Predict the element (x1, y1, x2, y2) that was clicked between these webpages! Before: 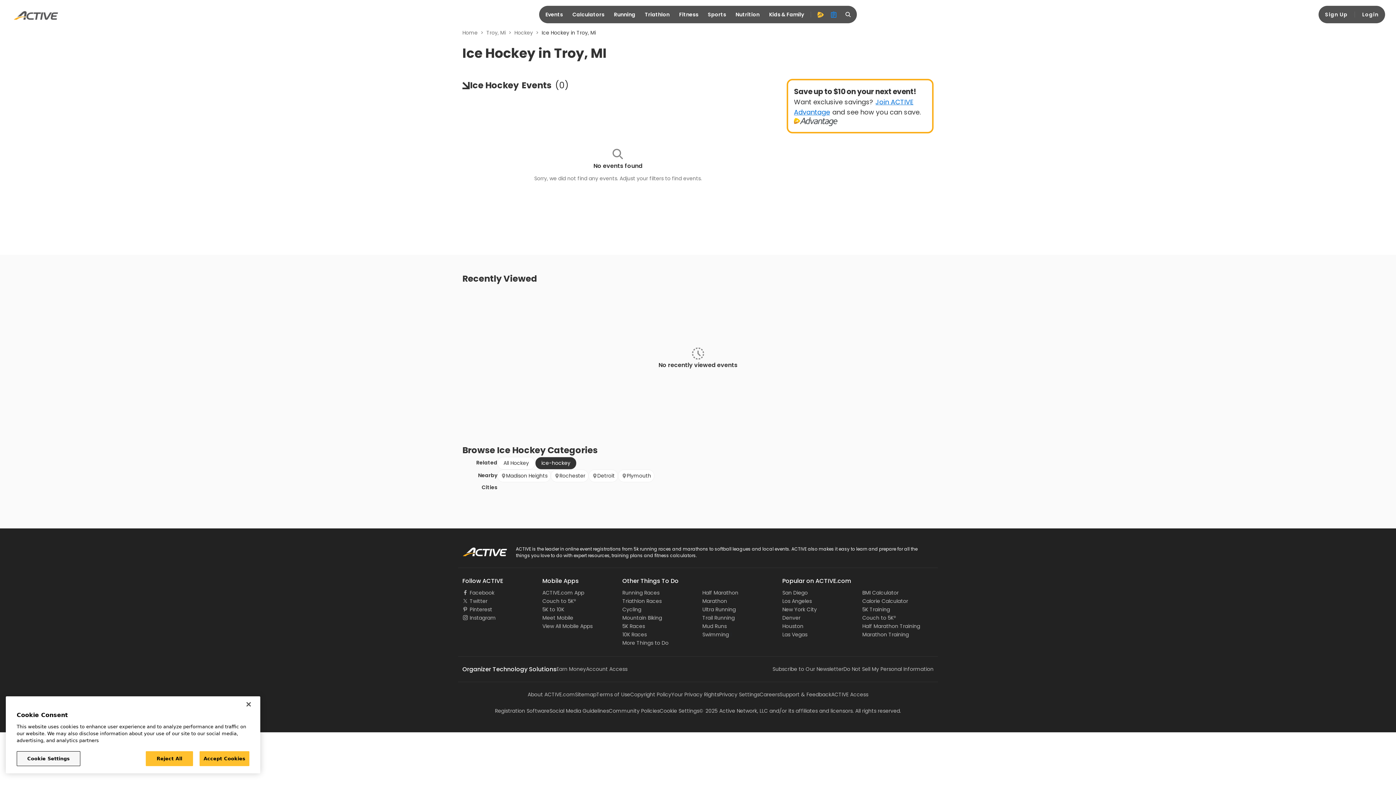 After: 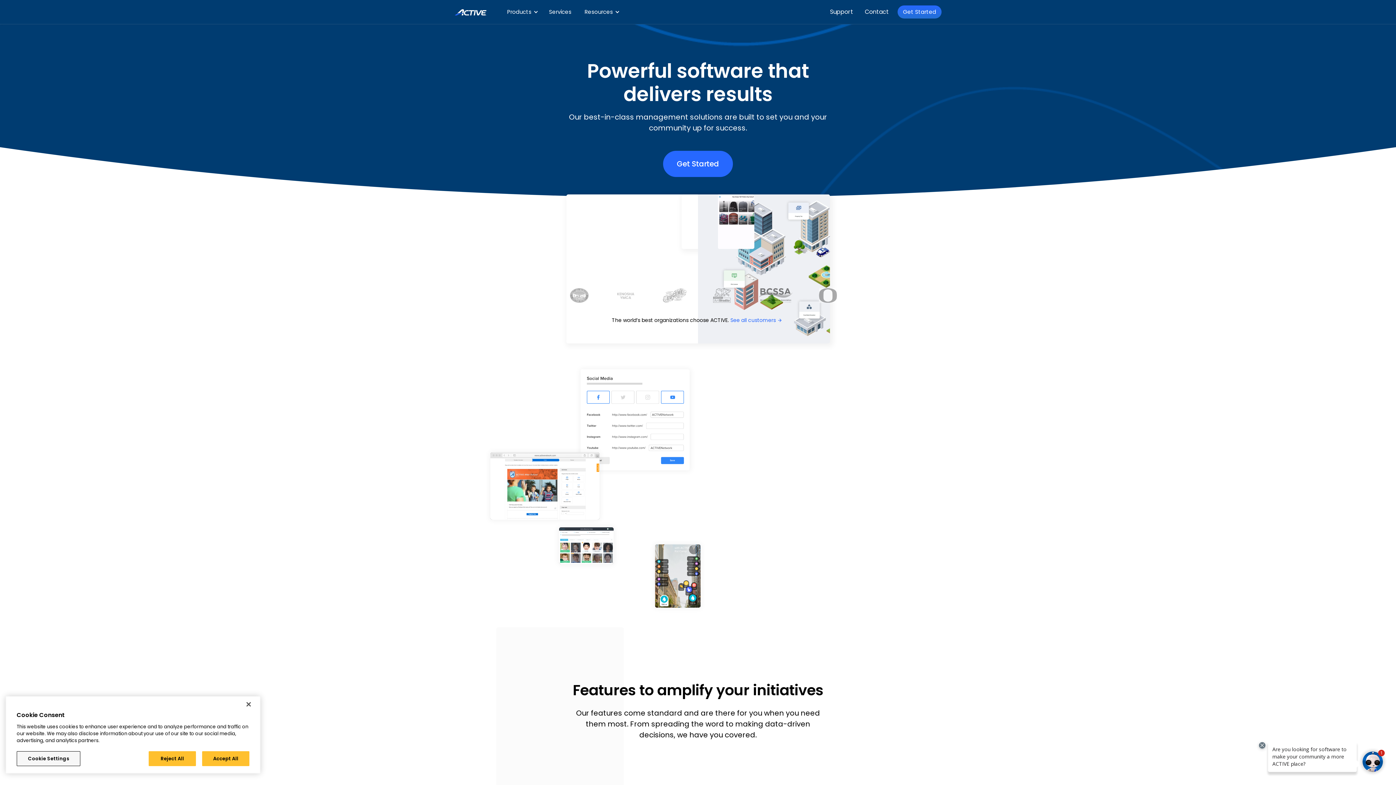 Action: bbox: (699, 707, 768, 714) label: ©2025Active Network, LLC